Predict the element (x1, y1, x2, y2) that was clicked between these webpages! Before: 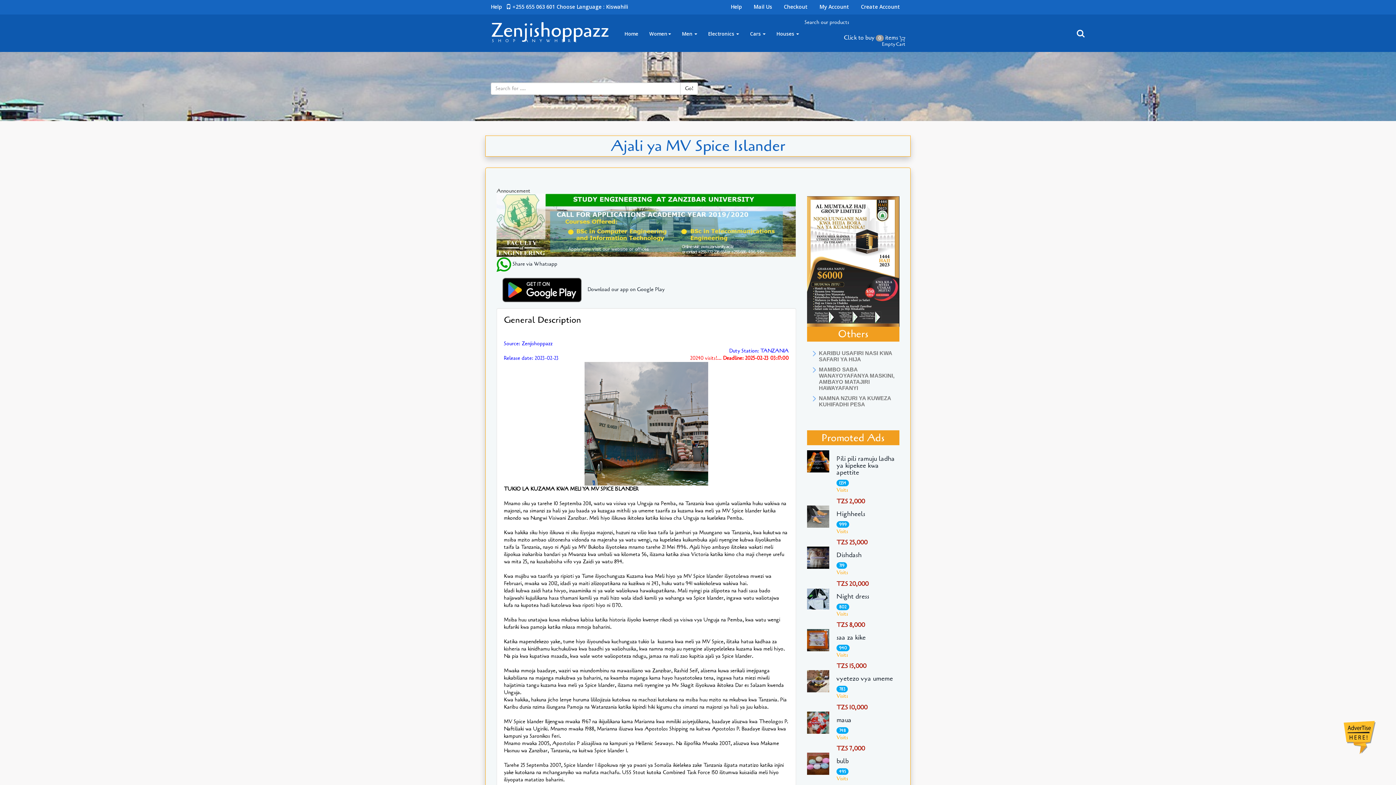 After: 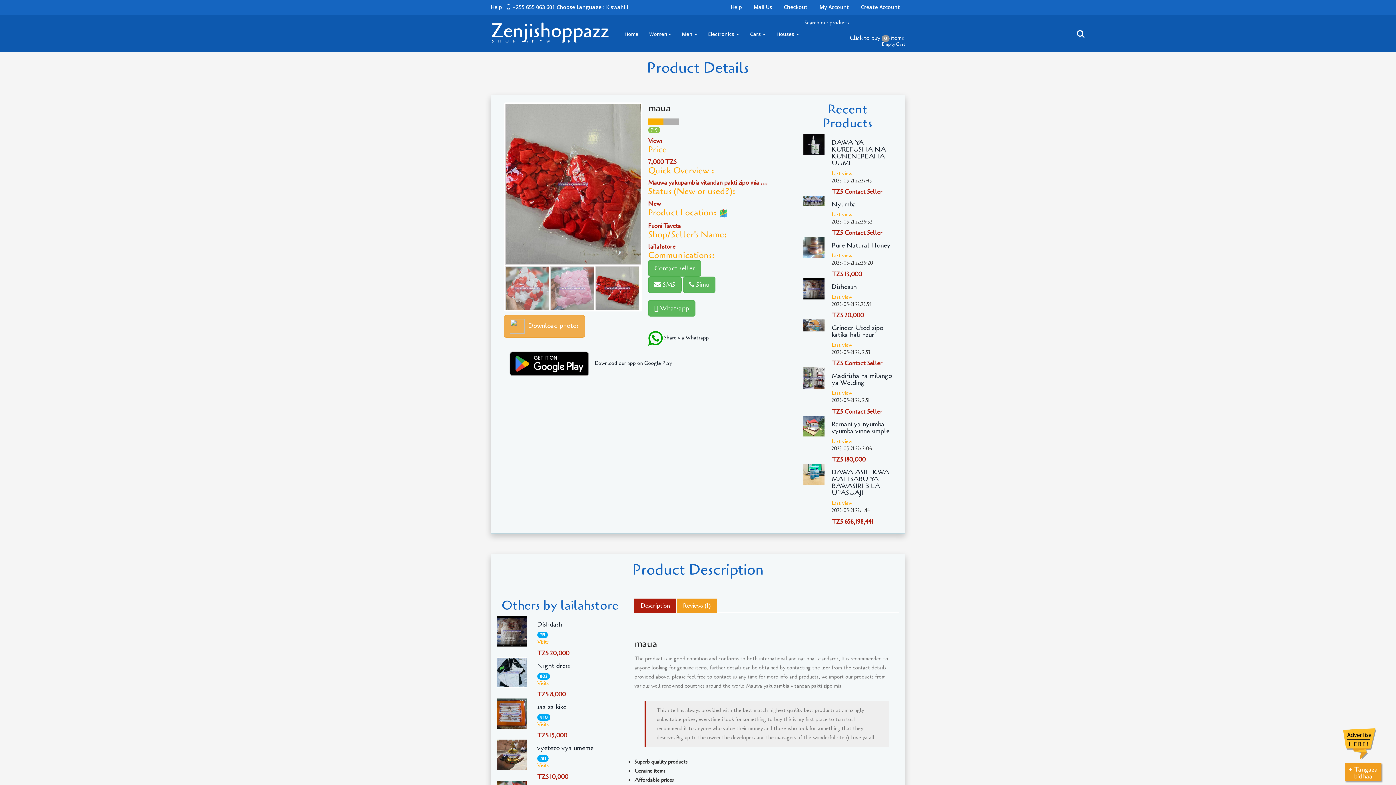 Action: label: maua bbox: (836, 716, 899, 723)